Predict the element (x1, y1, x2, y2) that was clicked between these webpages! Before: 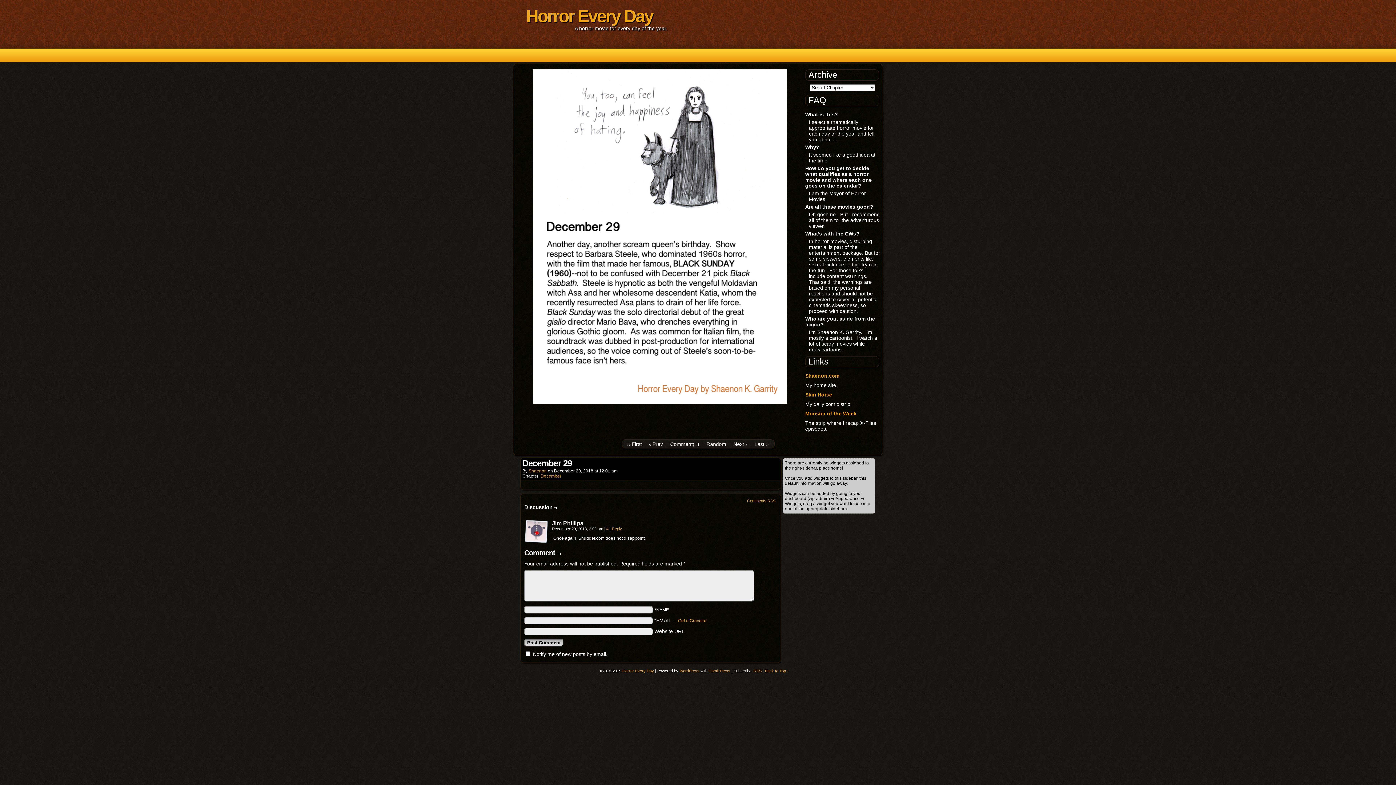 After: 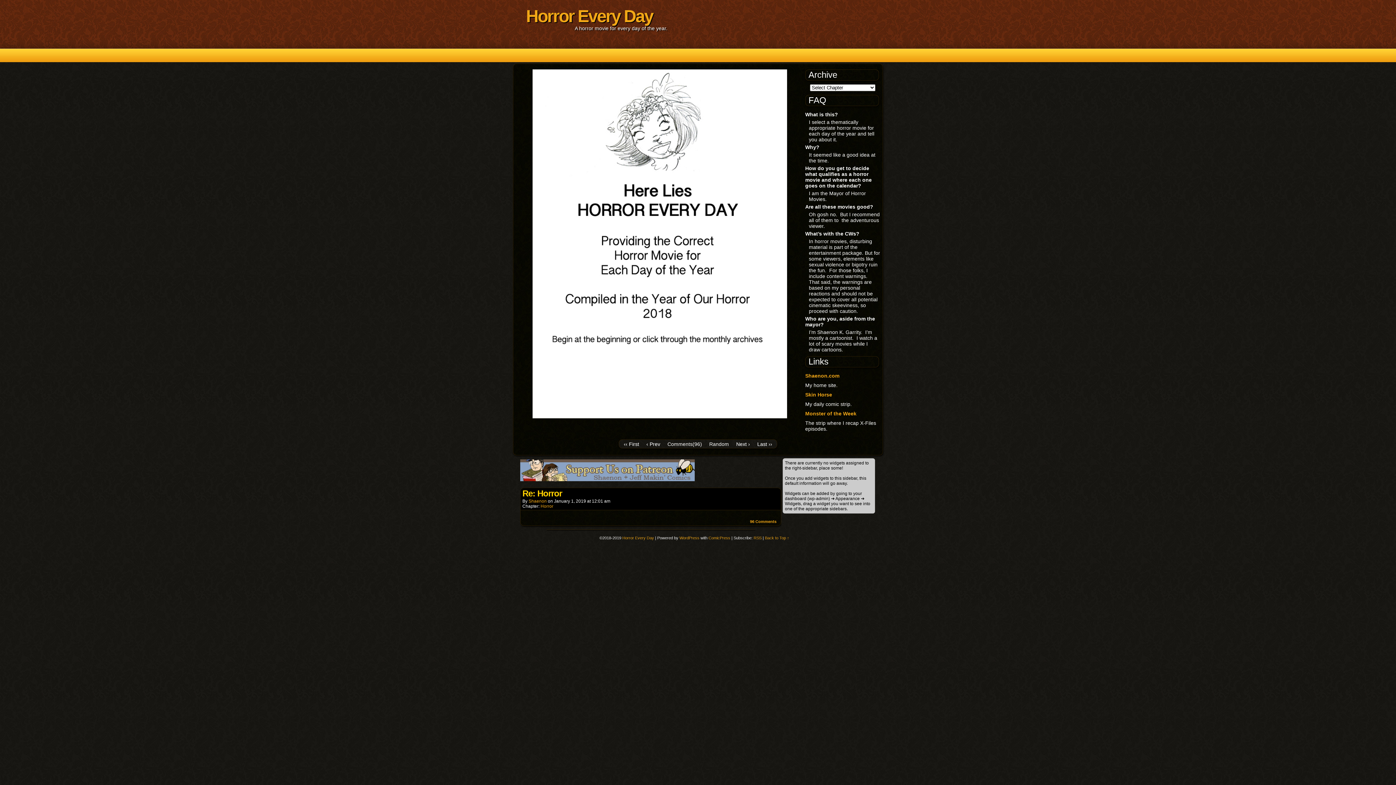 Action: label: Horror Every Day bbox: (525, 5, 654, 26)